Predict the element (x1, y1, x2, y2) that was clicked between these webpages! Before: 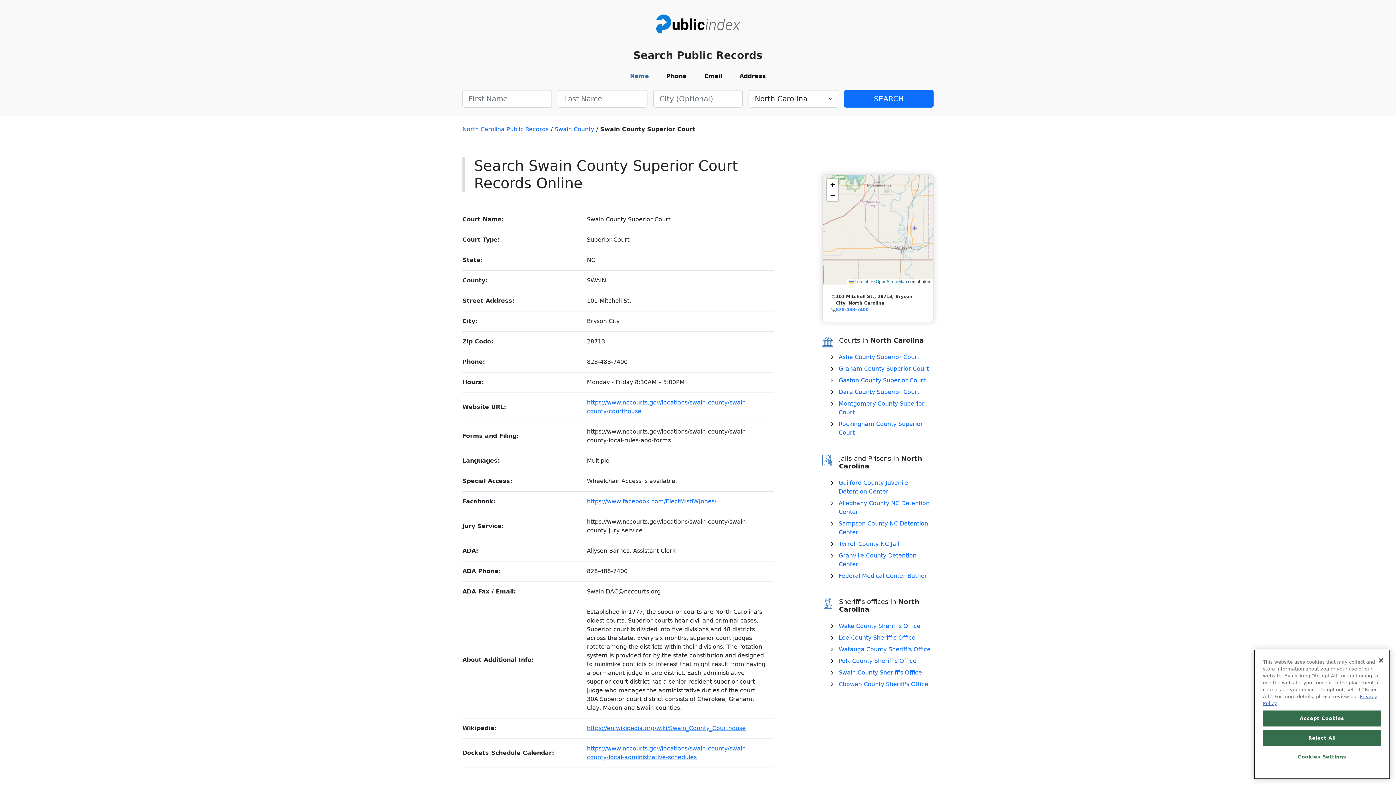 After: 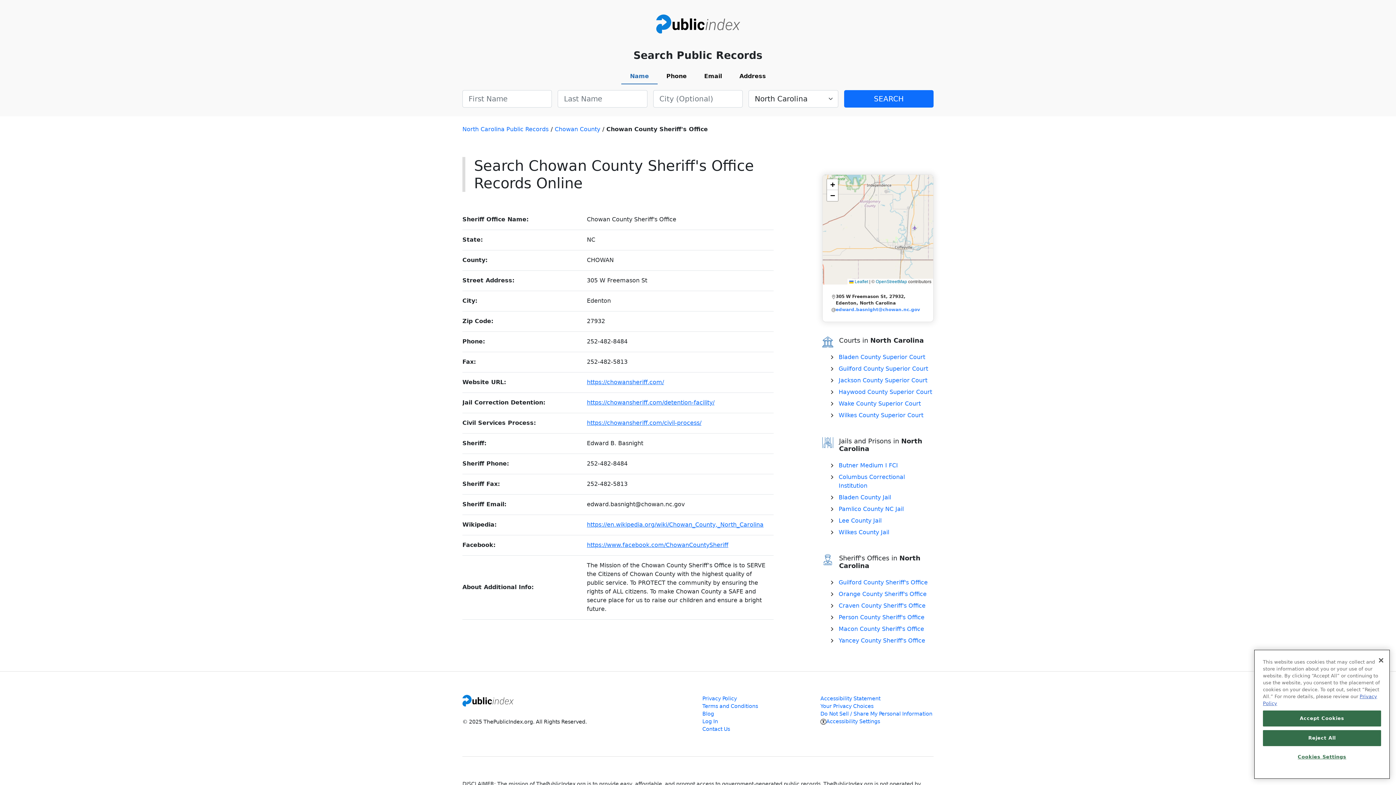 Action: label: Chowan County Sheriff's Office bbox: (838, 681, 928, 688)